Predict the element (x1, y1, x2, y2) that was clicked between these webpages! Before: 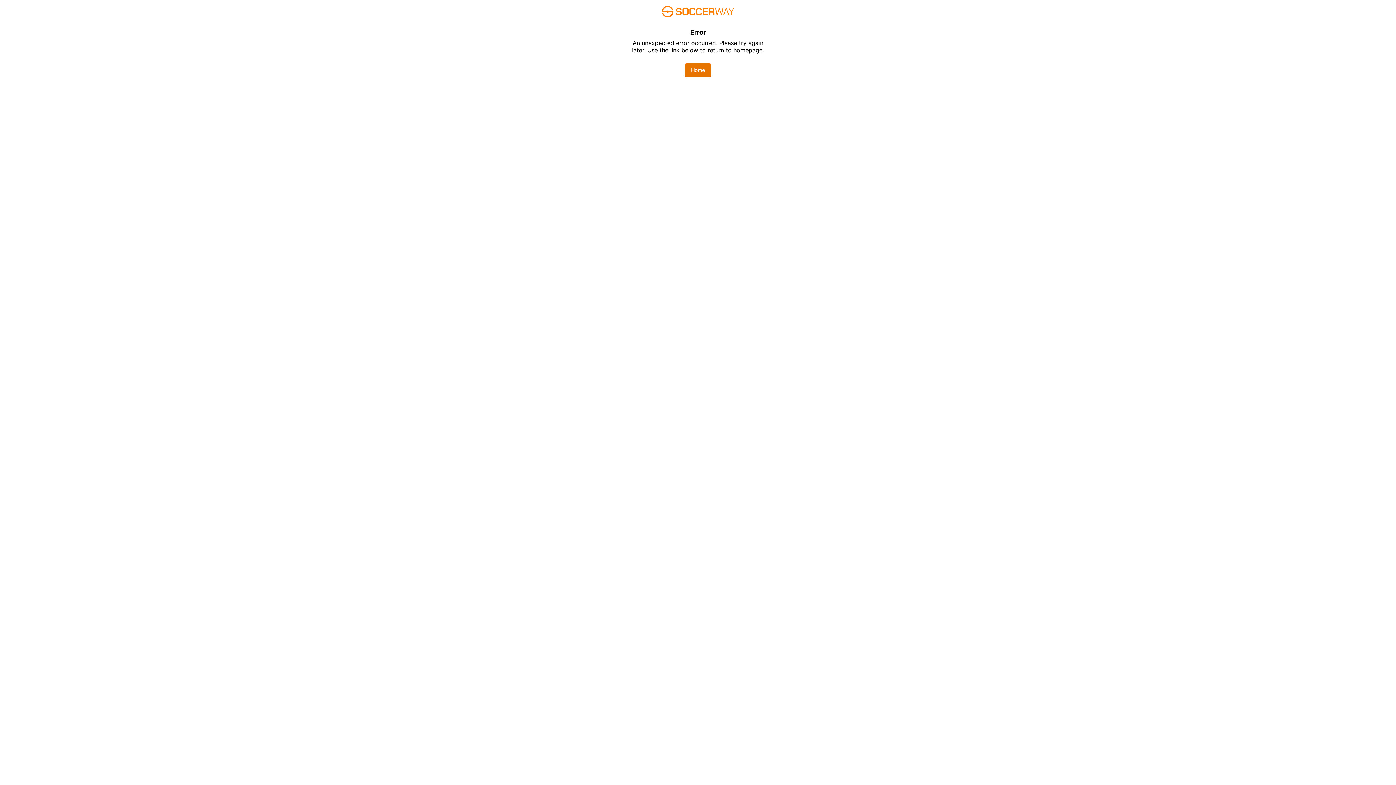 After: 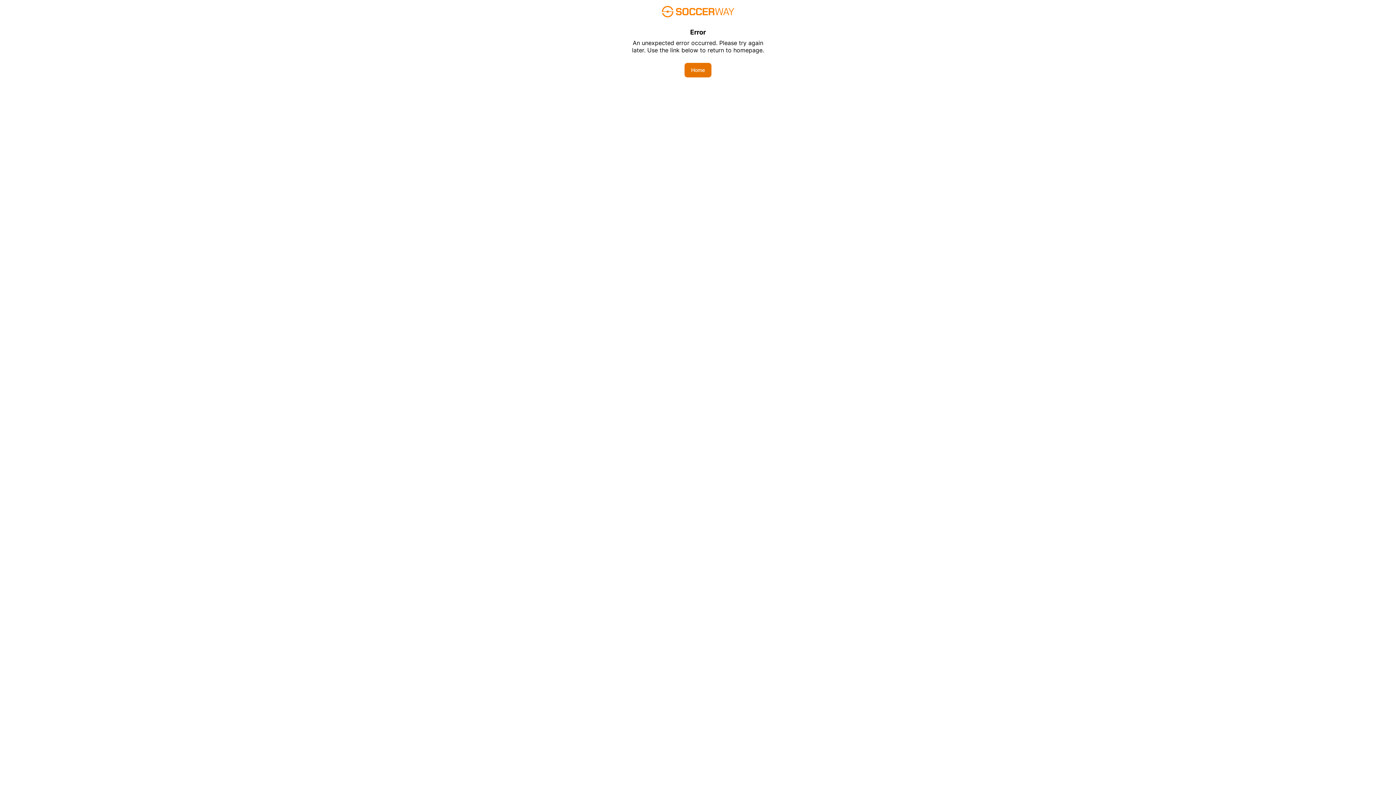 Action: label: Home bbox: (684, 62, 711, 77)